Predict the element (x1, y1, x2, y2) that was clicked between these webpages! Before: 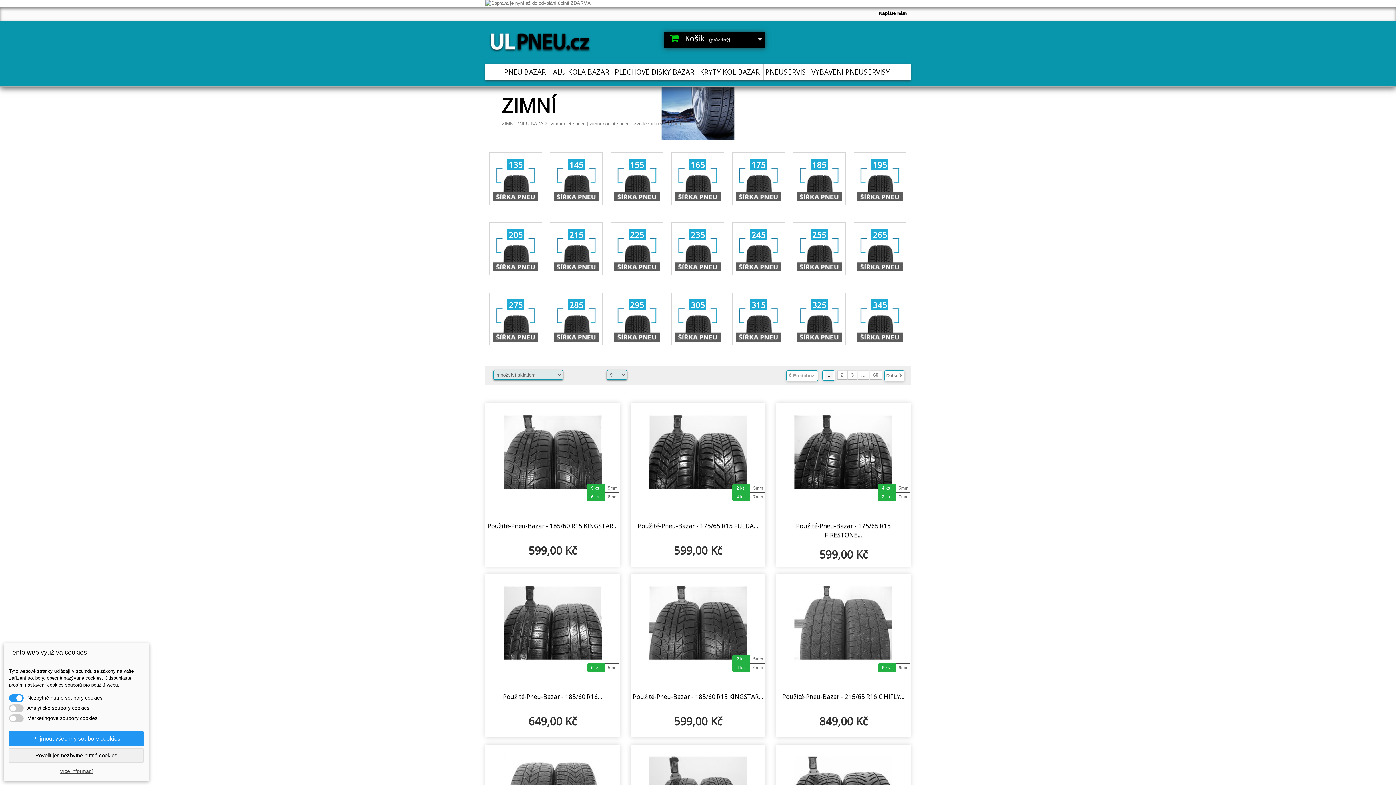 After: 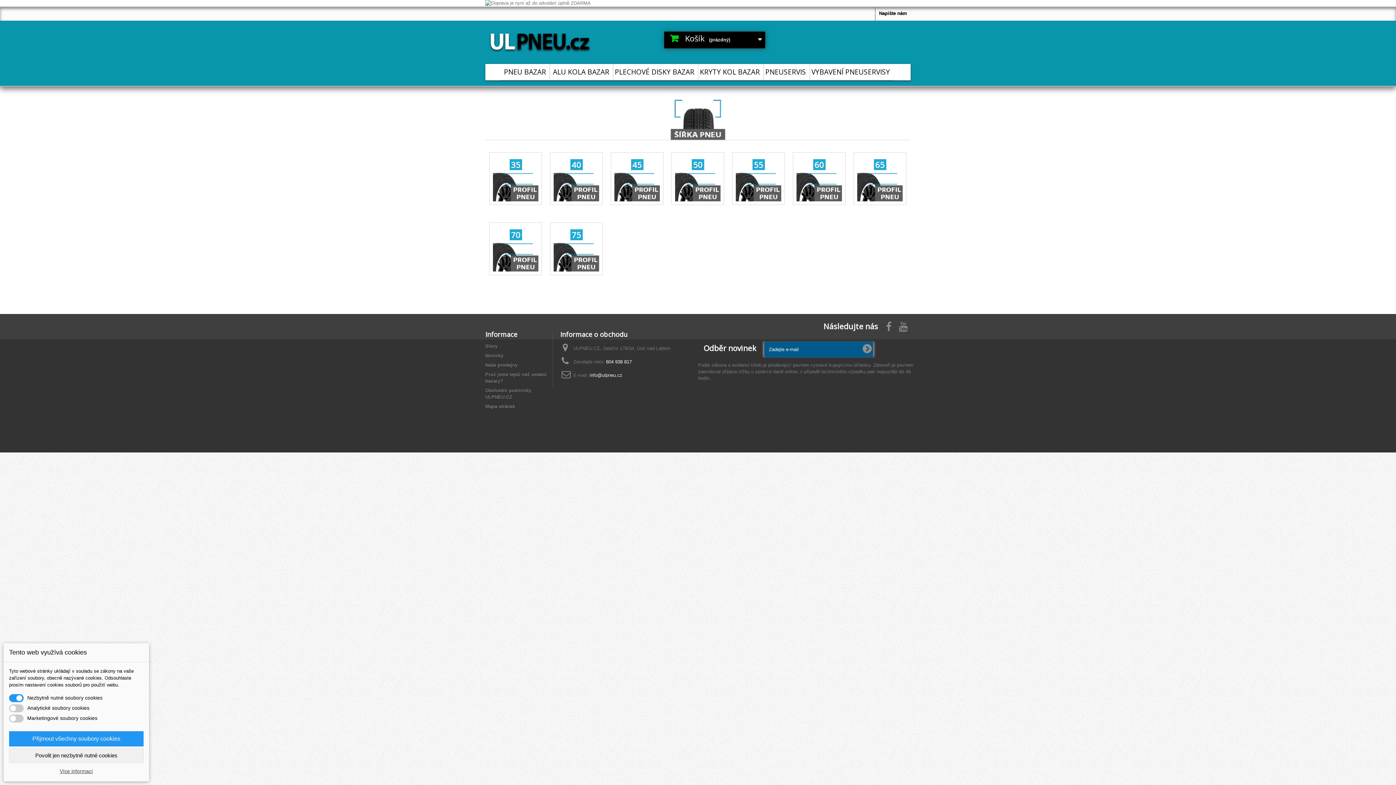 Action: label: 225 bbox: (628, 229, 645, 240)